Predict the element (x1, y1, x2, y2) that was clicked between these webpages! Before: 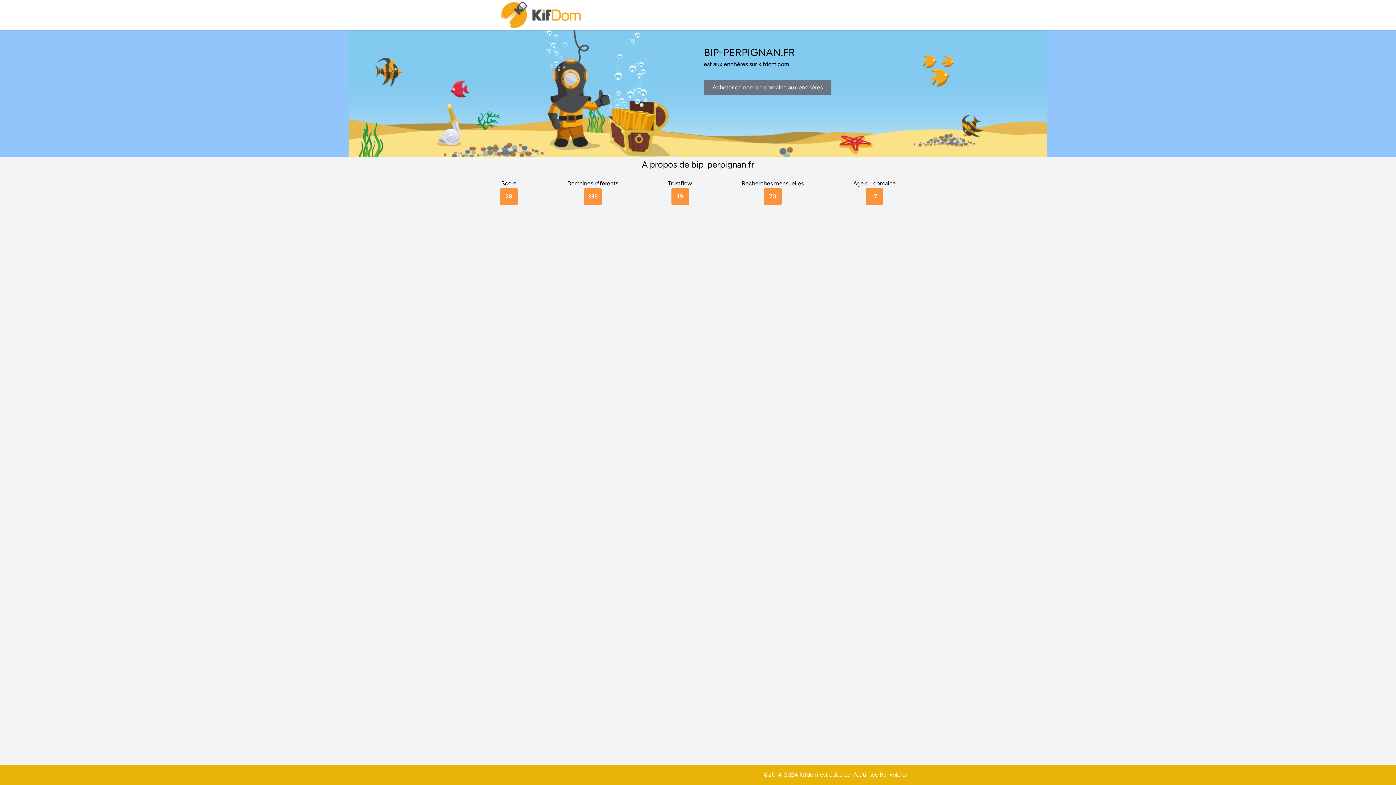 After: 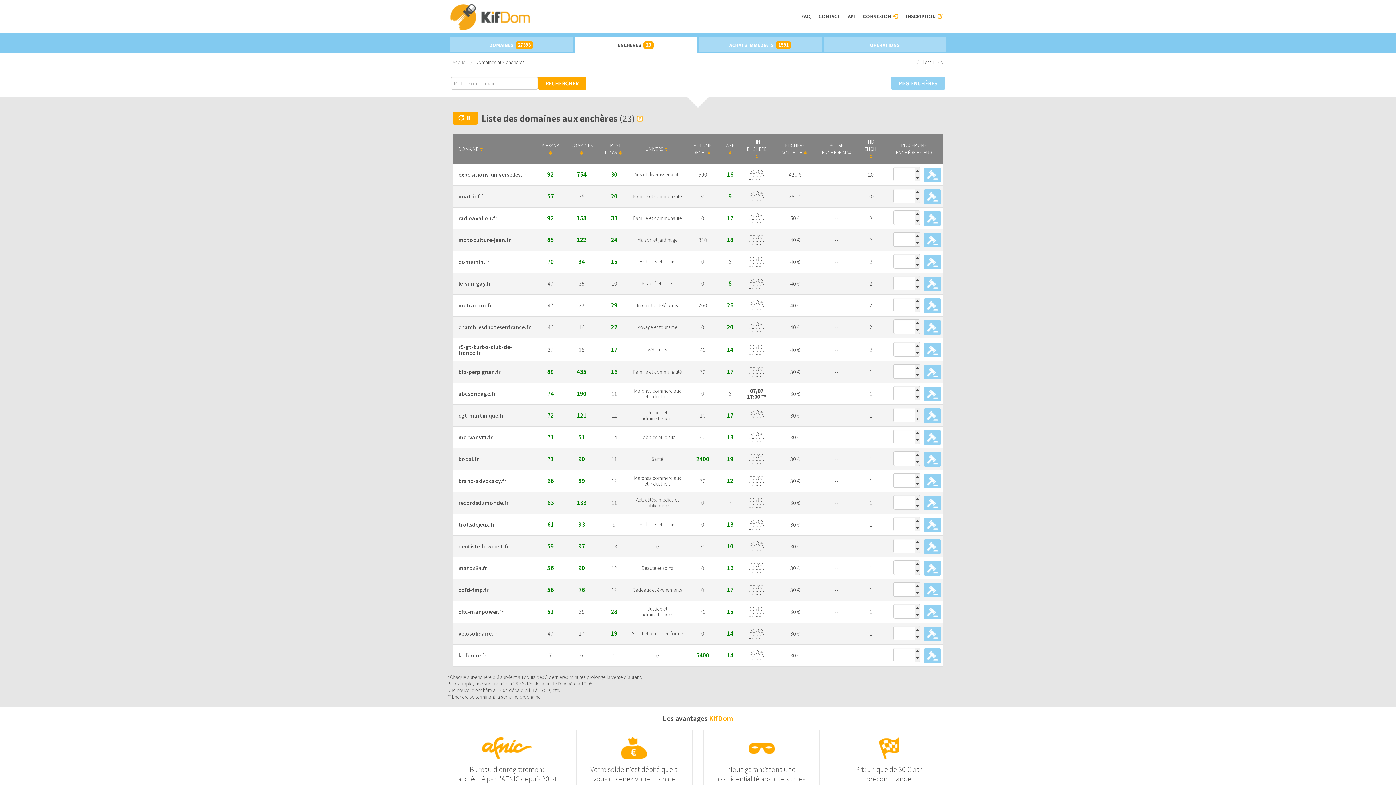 Action: label: Acheter ce nom de domaine aux enchères bbox: (704, 79, 831, 95)